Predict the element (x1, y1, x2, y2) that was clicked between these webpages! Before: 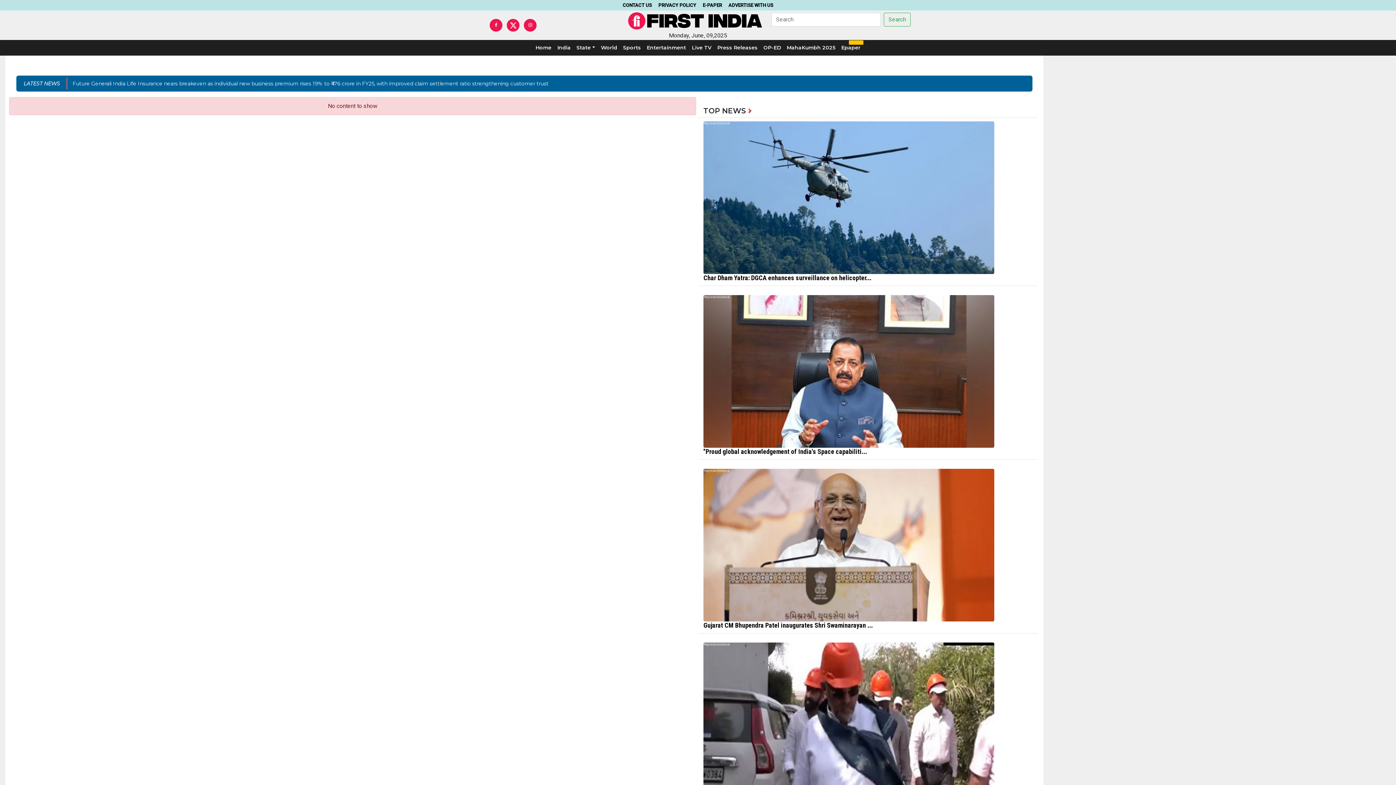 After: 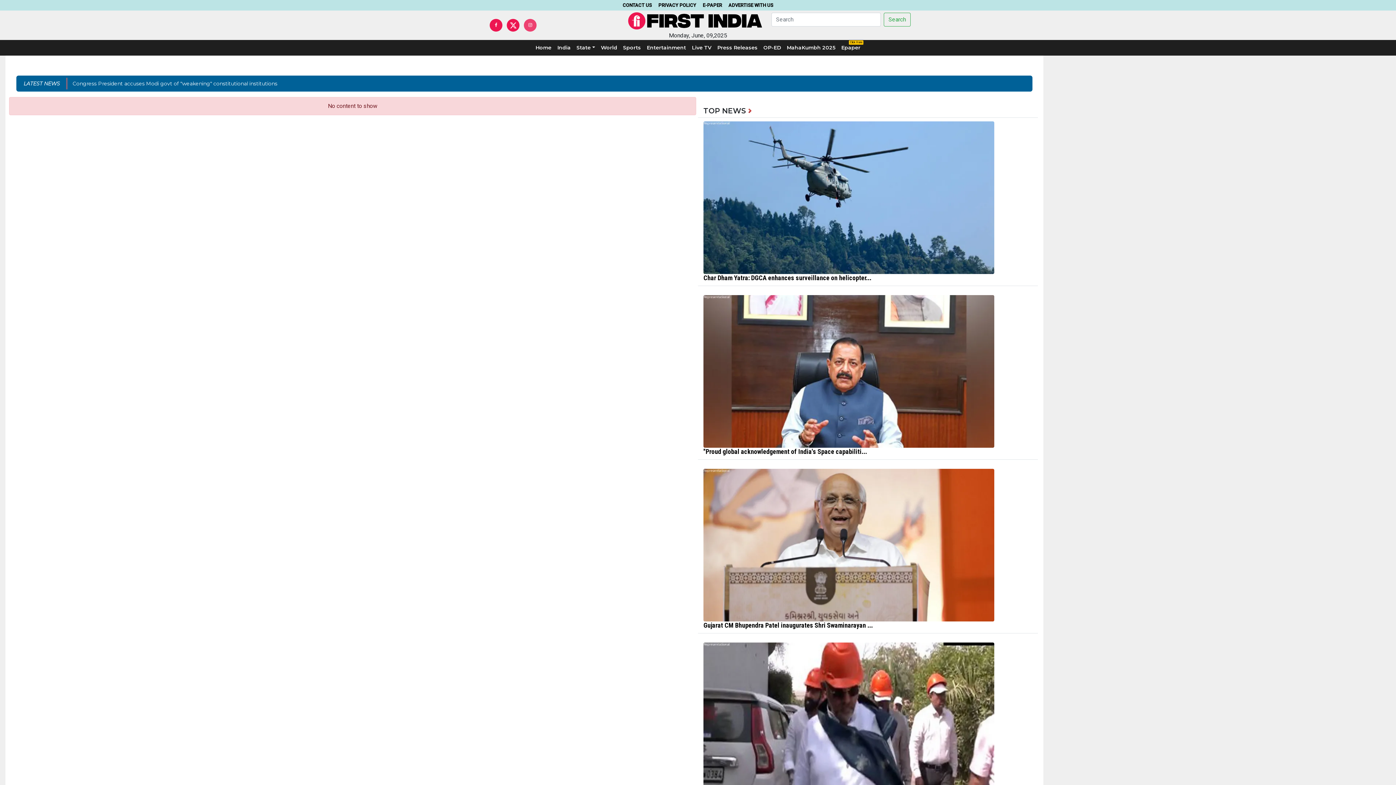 Action: bbox: (524, 18, 536, 31)